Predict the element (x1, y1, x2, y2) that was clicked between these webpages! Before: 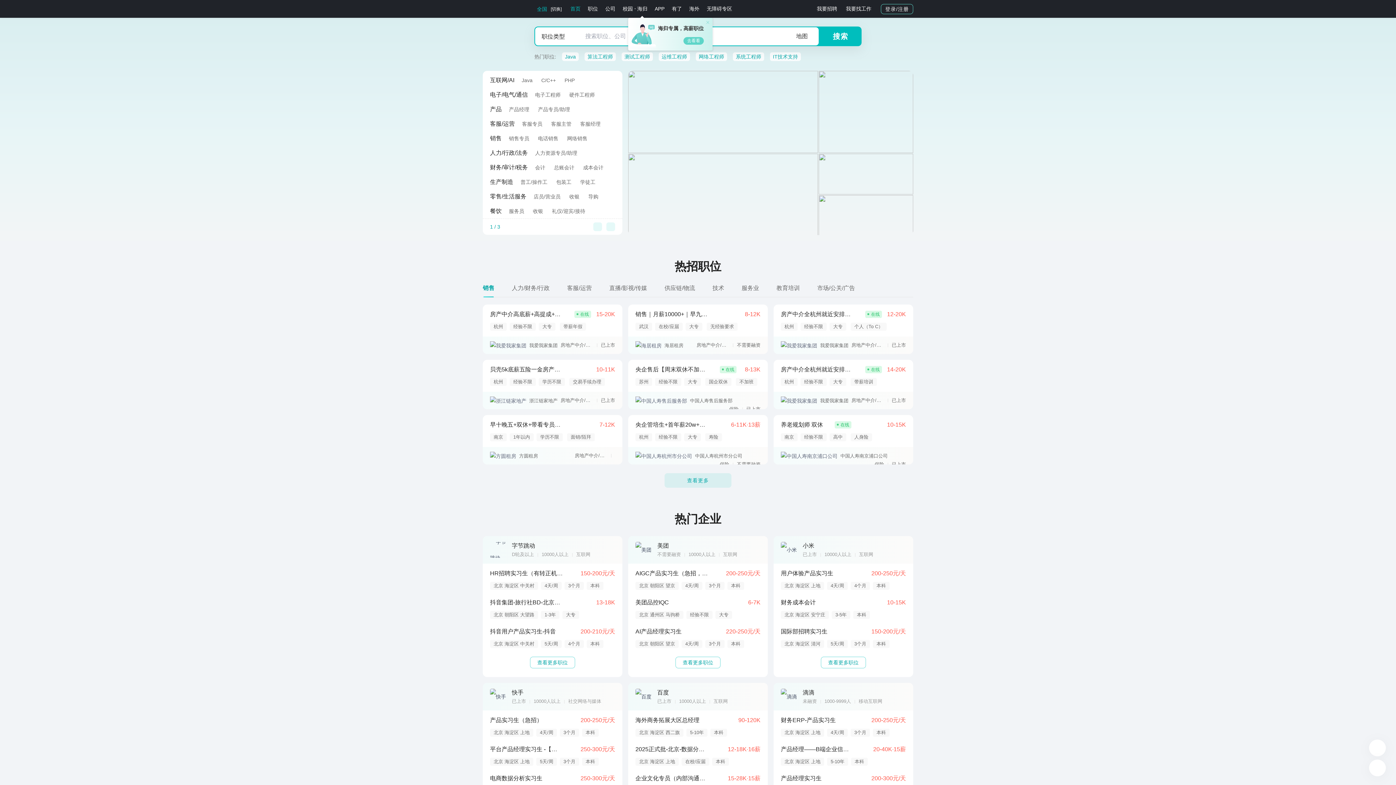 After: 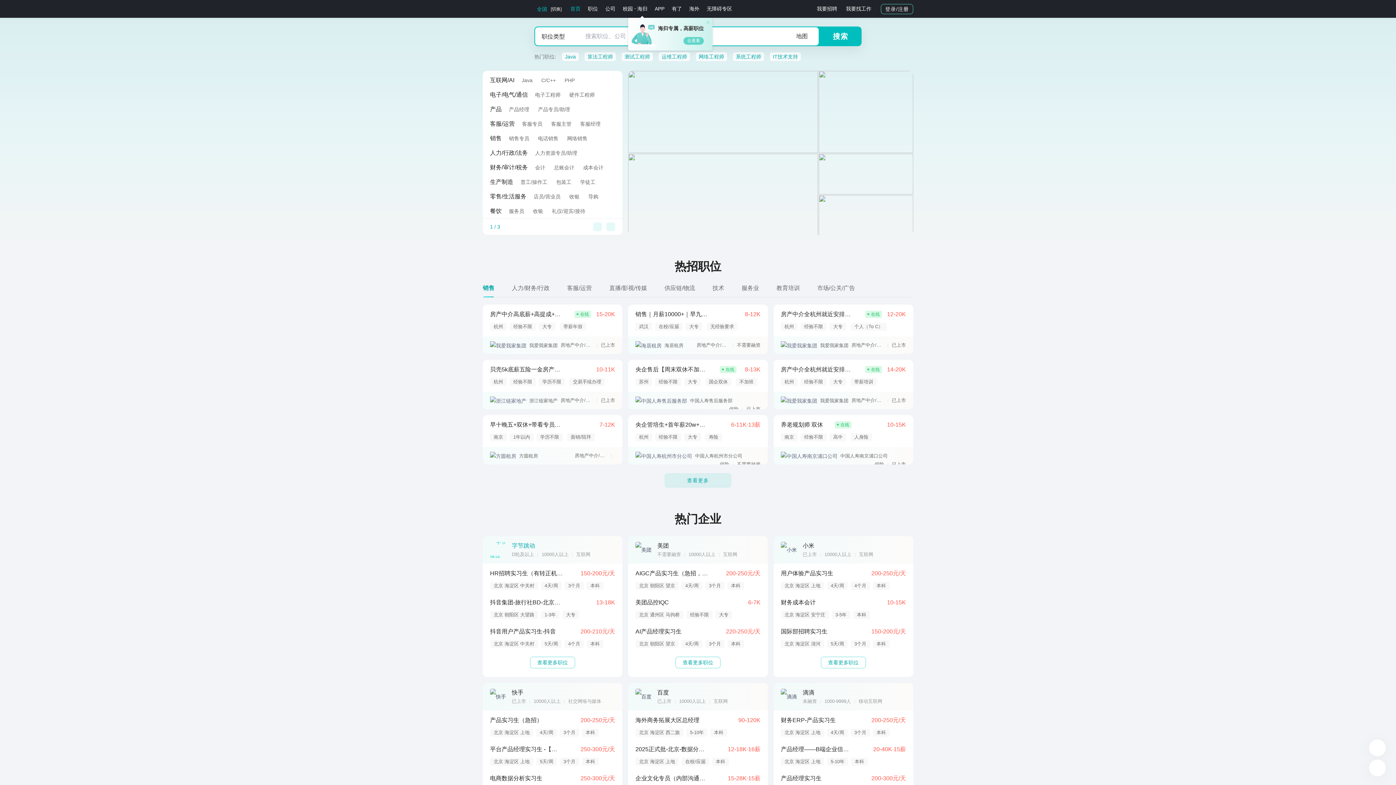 Action: bbox: (482, 536, 622, 564) label: 字节跳动

D轮及以上10000人以上互联网